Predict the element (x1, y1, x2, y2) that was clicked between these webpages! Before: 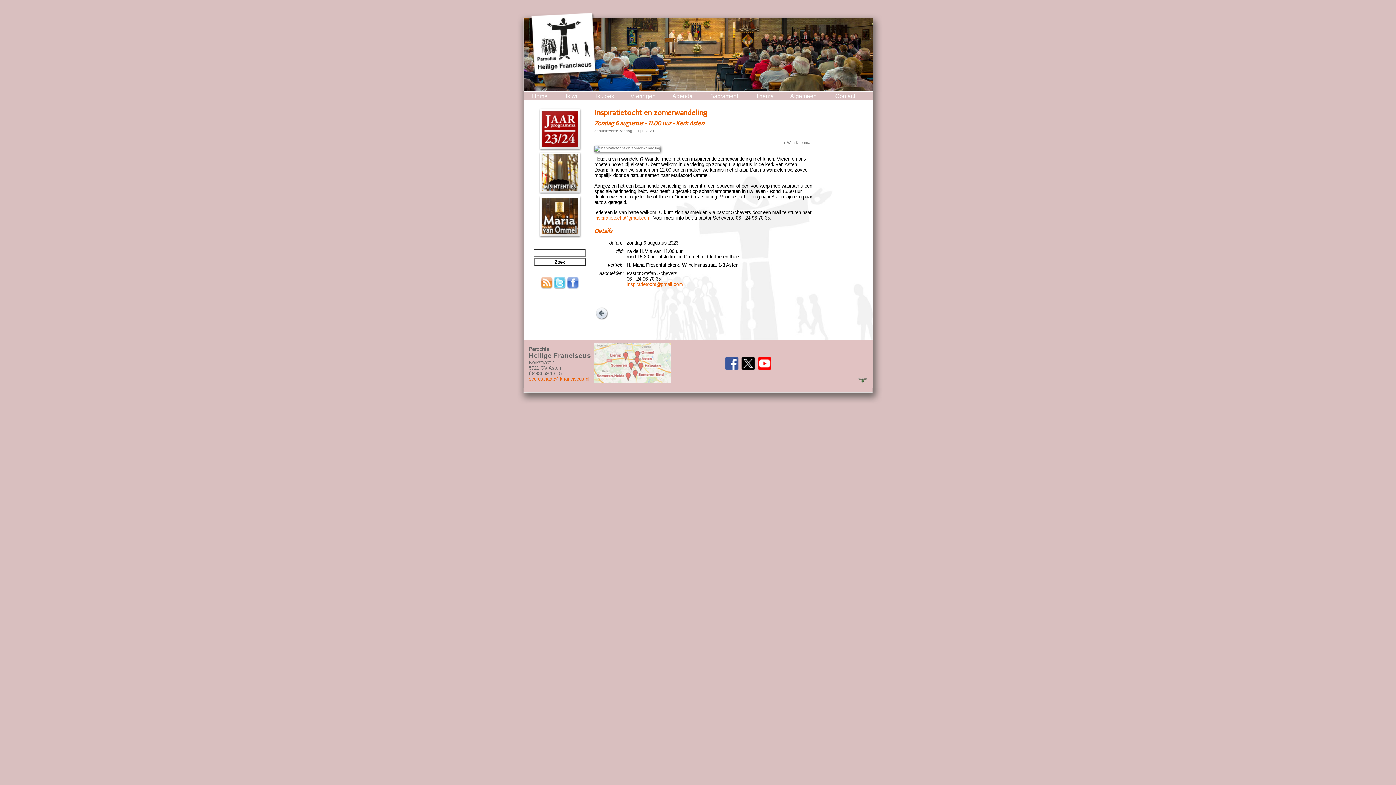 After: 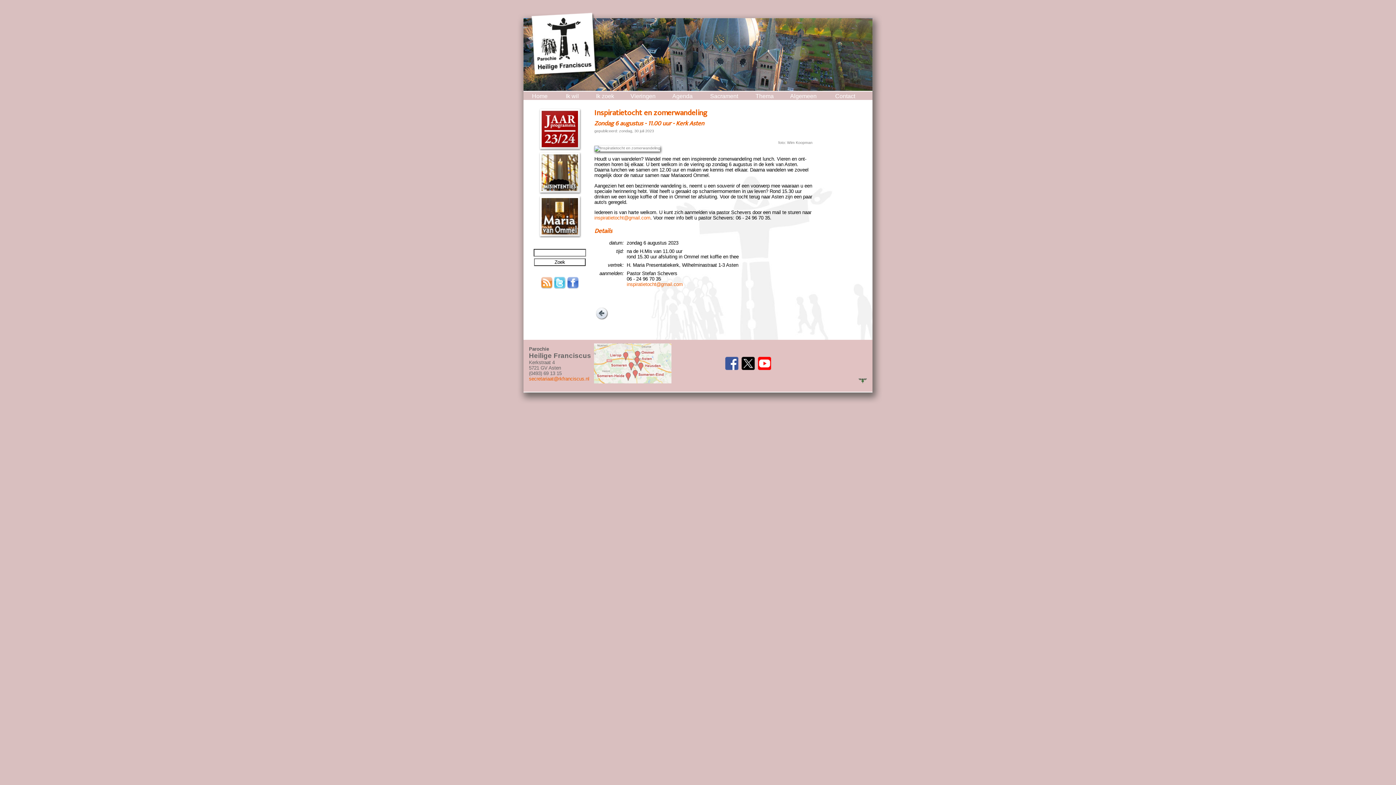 Action: bbox: (554, 284, 565, 289)